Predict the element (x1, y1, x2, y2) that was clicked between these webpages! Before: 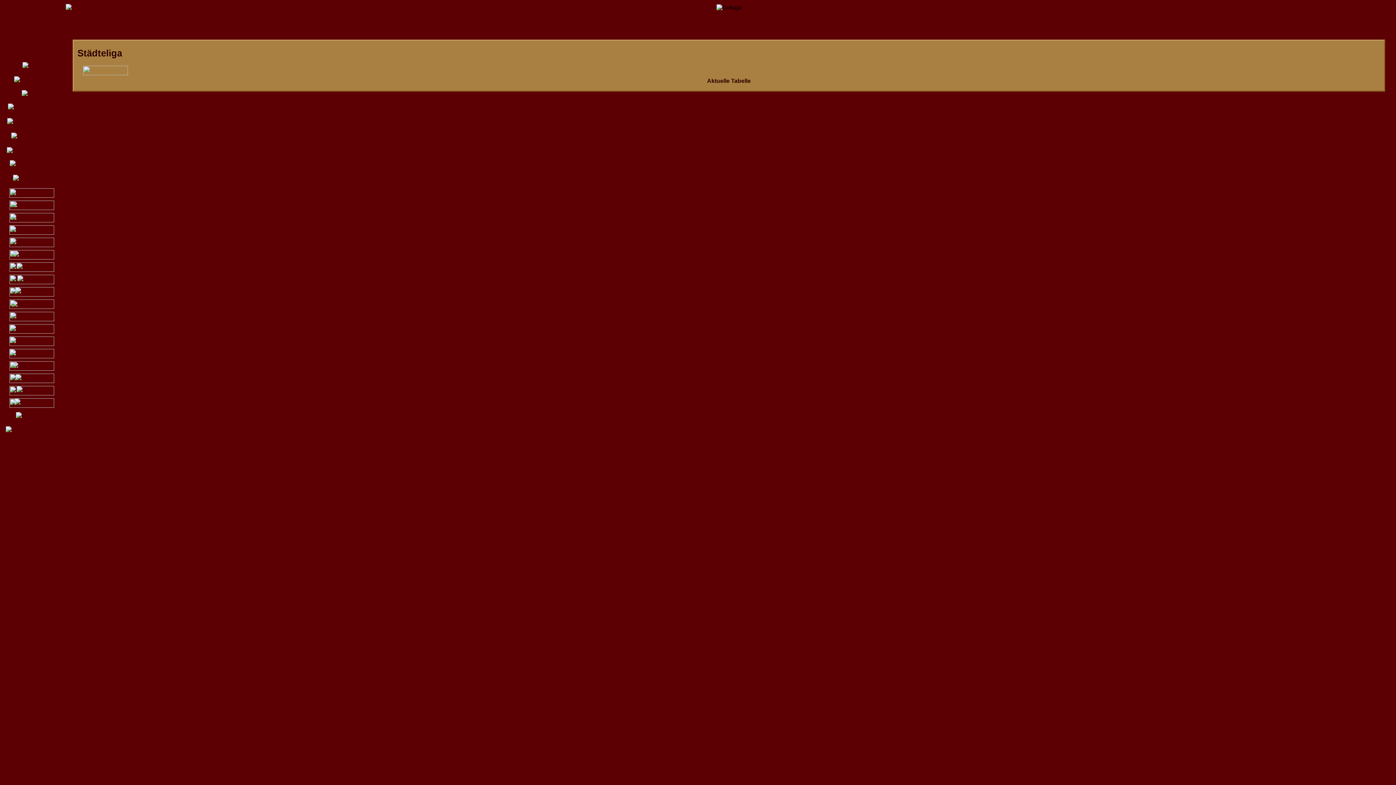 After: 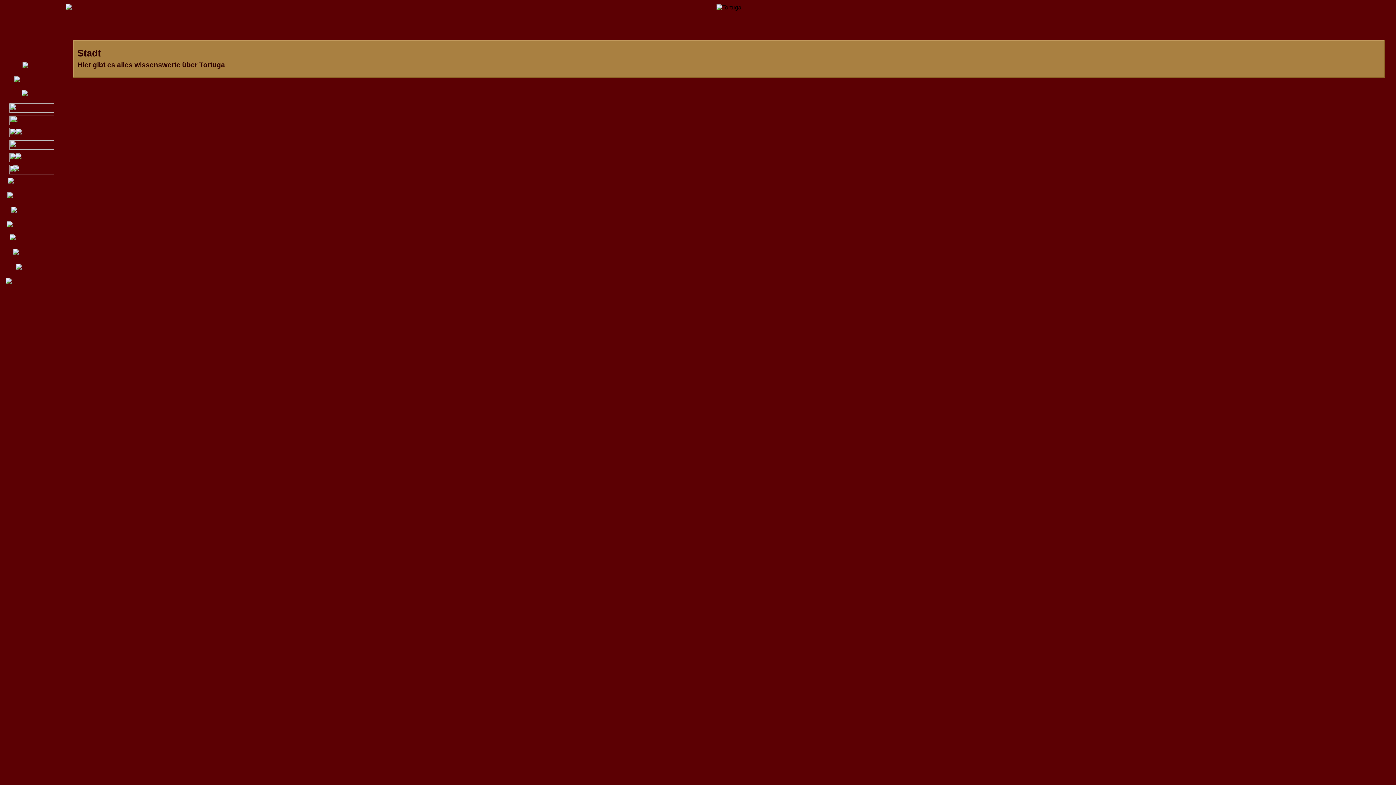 Action: bbox: (3, 89, 60, 100)